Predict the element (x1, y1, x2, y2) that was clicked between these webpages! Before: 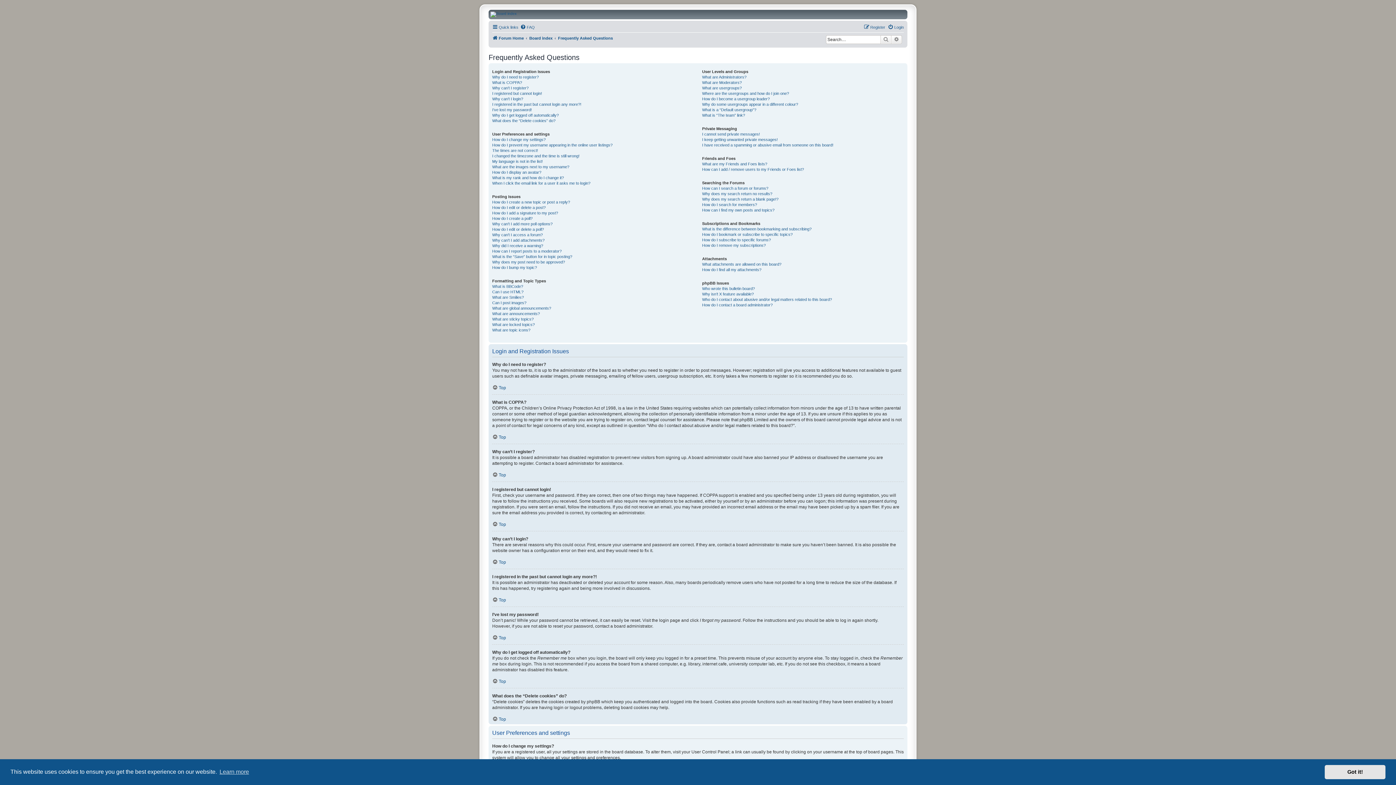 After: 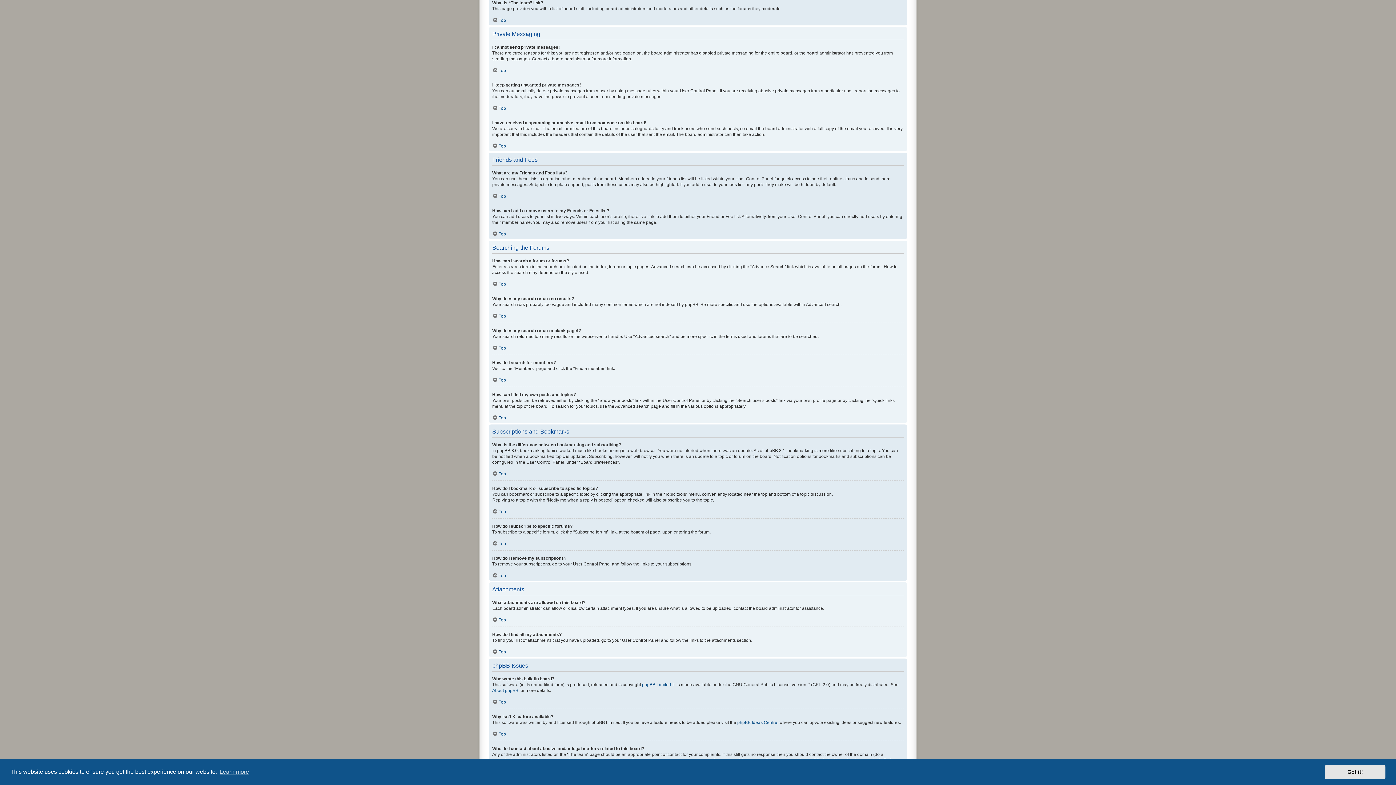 Action: bbox: (702, 112, 745, 118) label: What is “The team” link?